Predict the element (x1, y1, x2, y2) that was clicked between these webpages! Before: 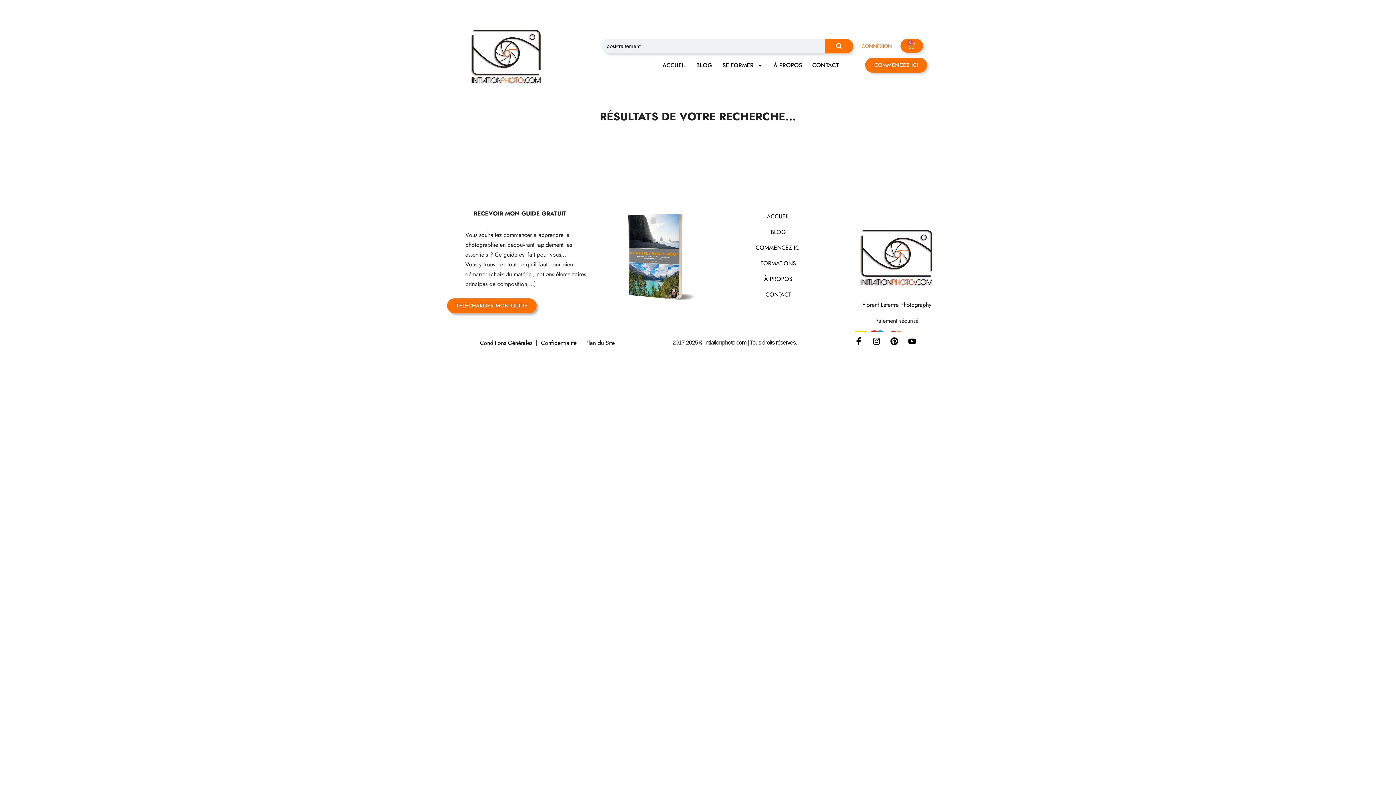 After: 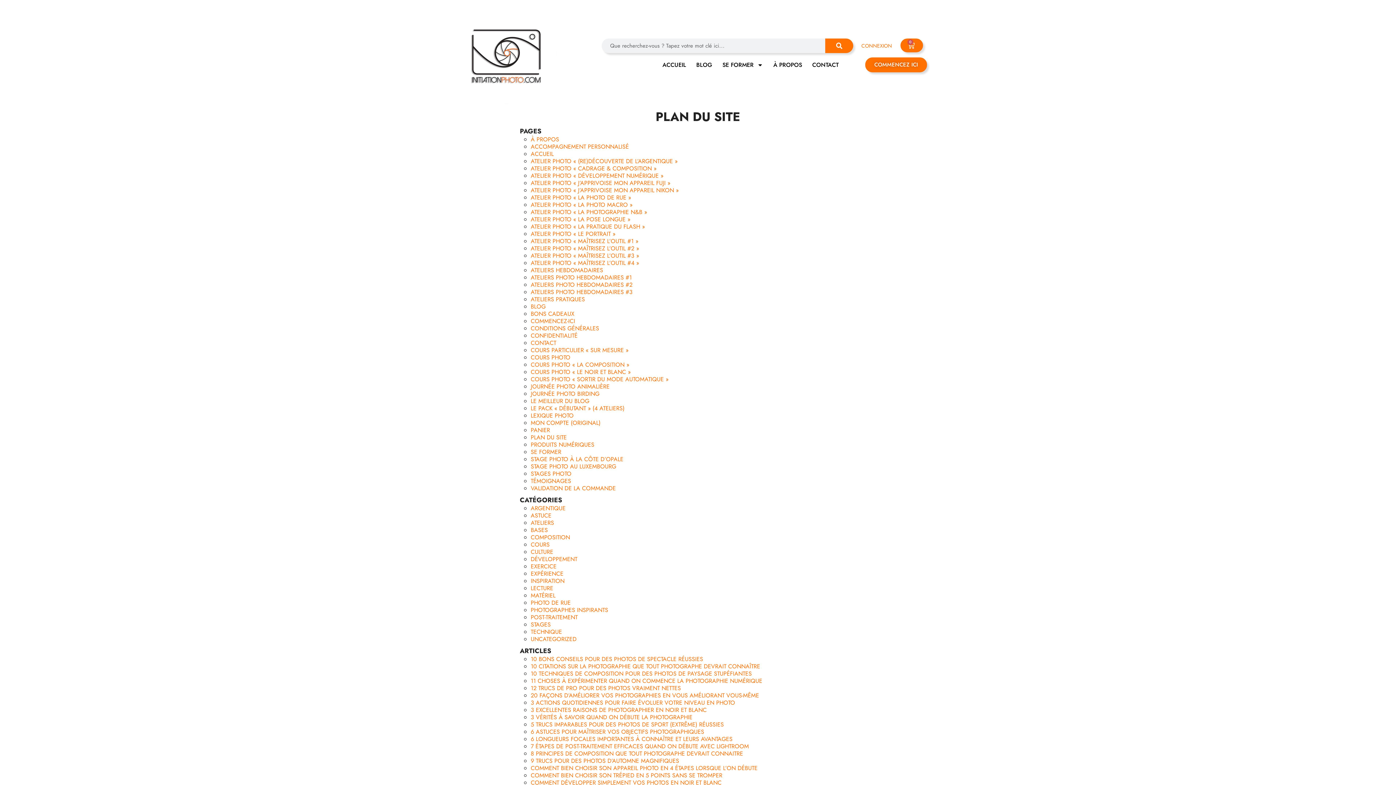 Action: bbox: (585, 338, 614, 347) label: Plan du Site